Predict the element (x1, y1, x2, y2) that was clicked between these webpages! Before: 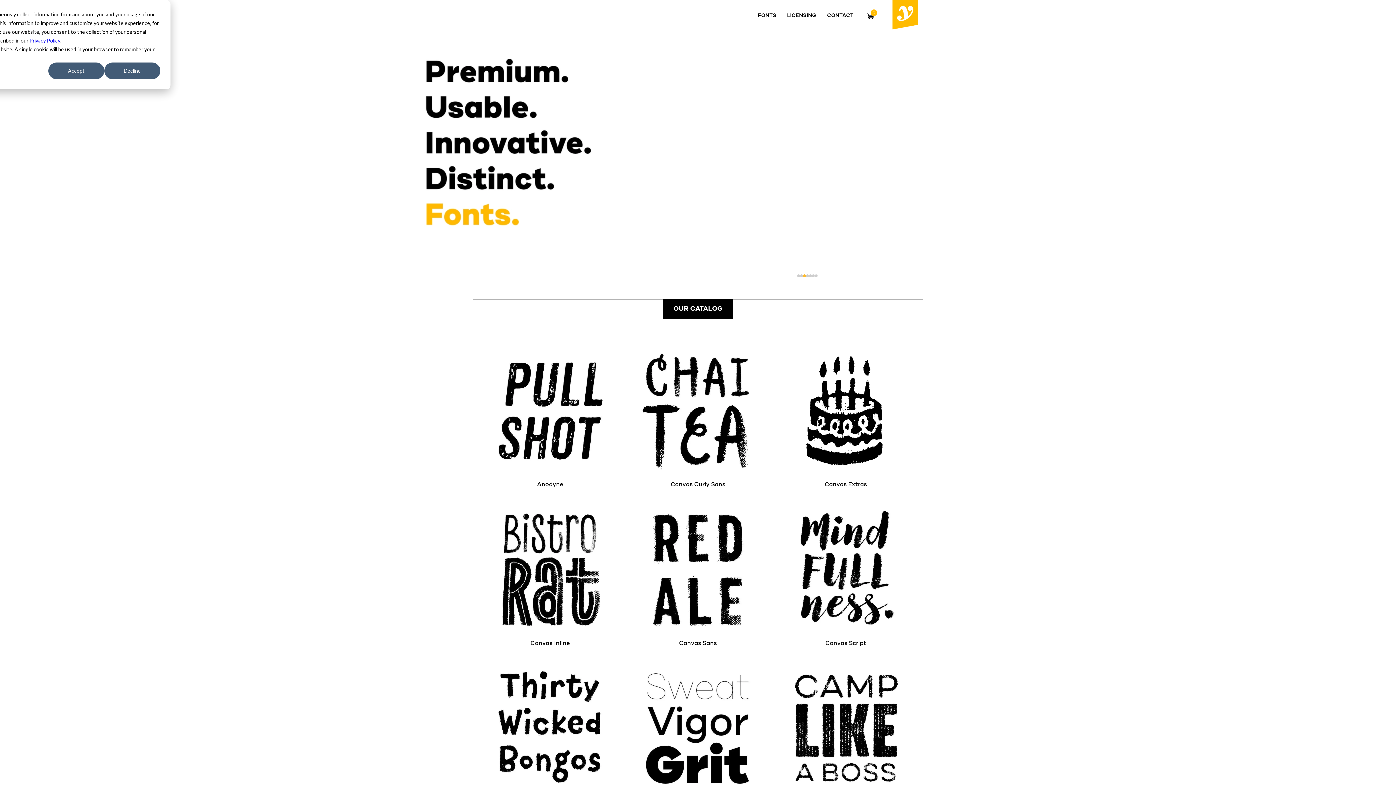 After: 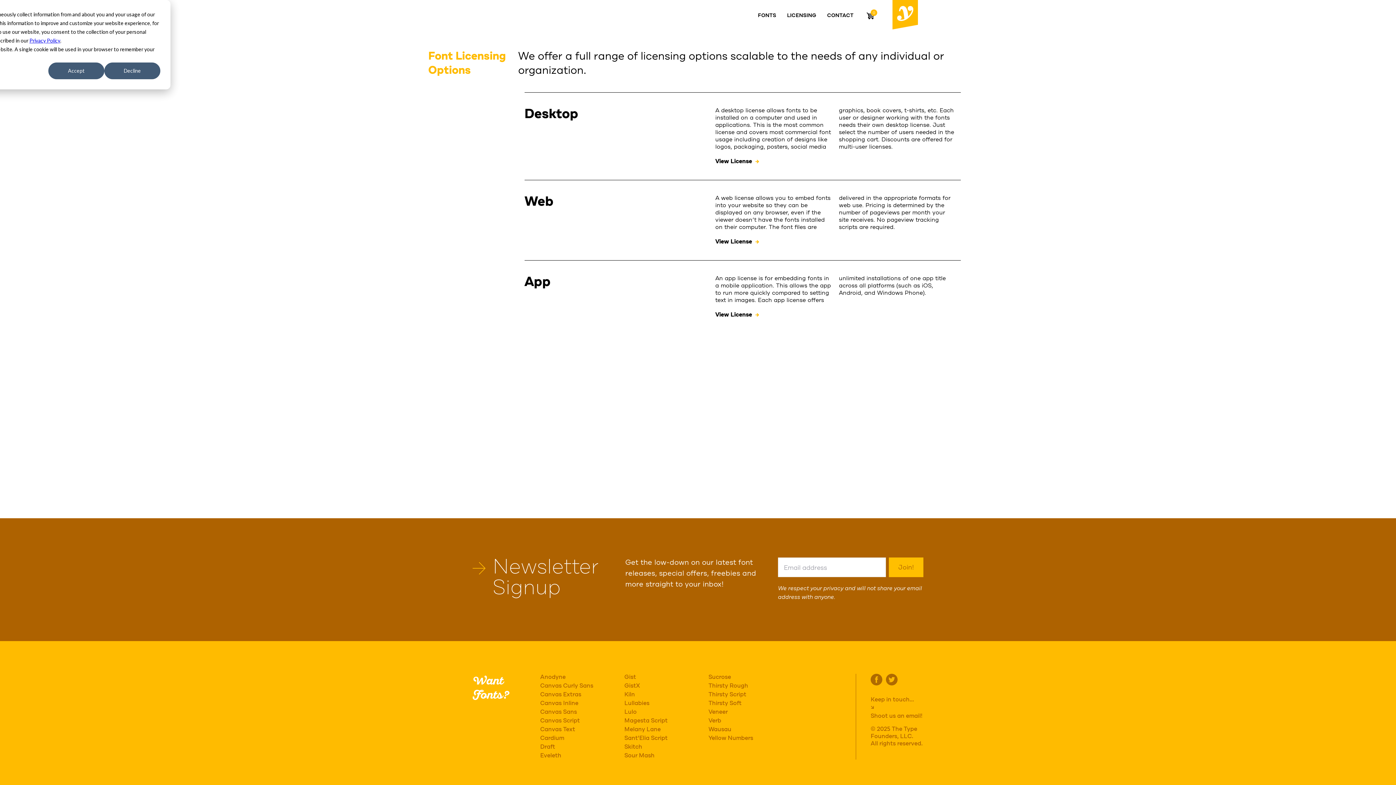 Action: label: LICENSING bbox: (781, 5, 821, 26)